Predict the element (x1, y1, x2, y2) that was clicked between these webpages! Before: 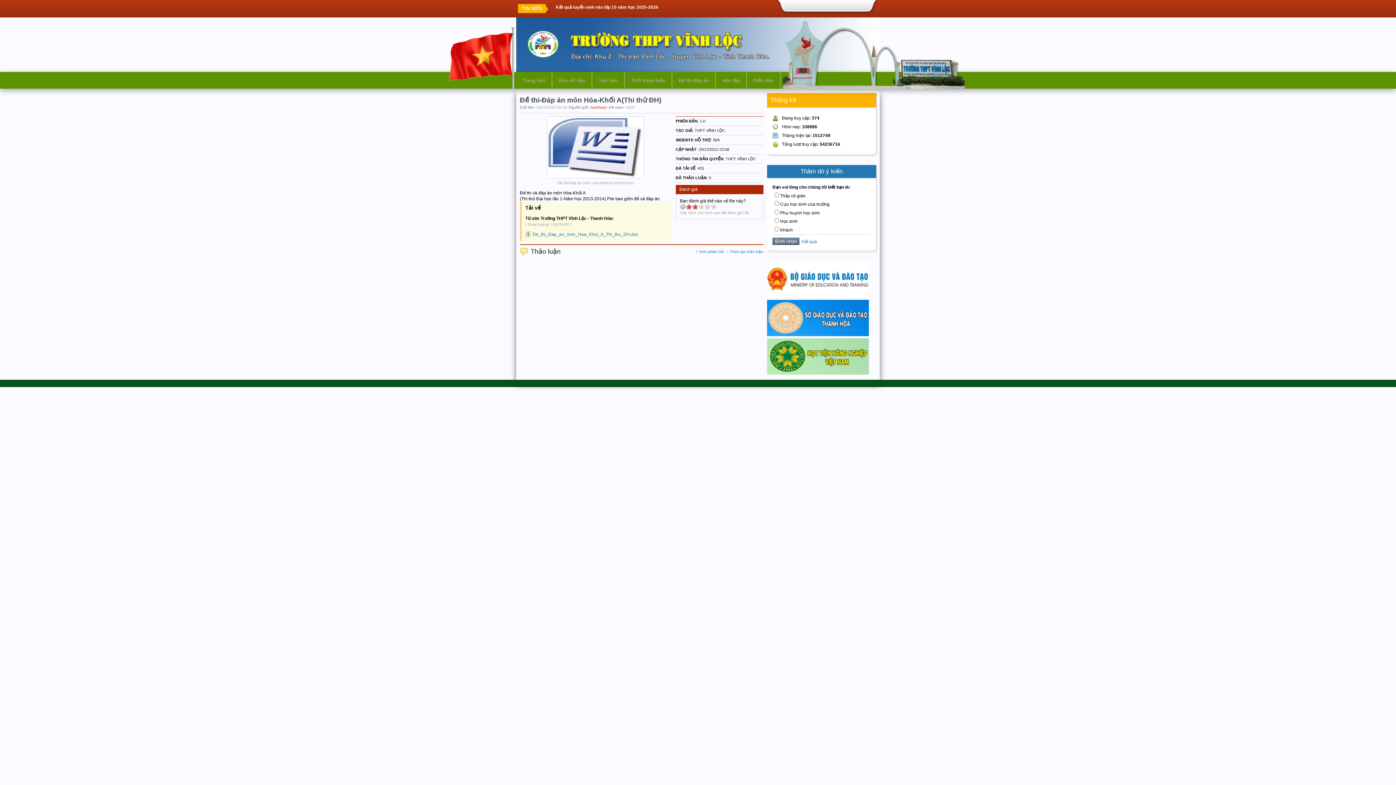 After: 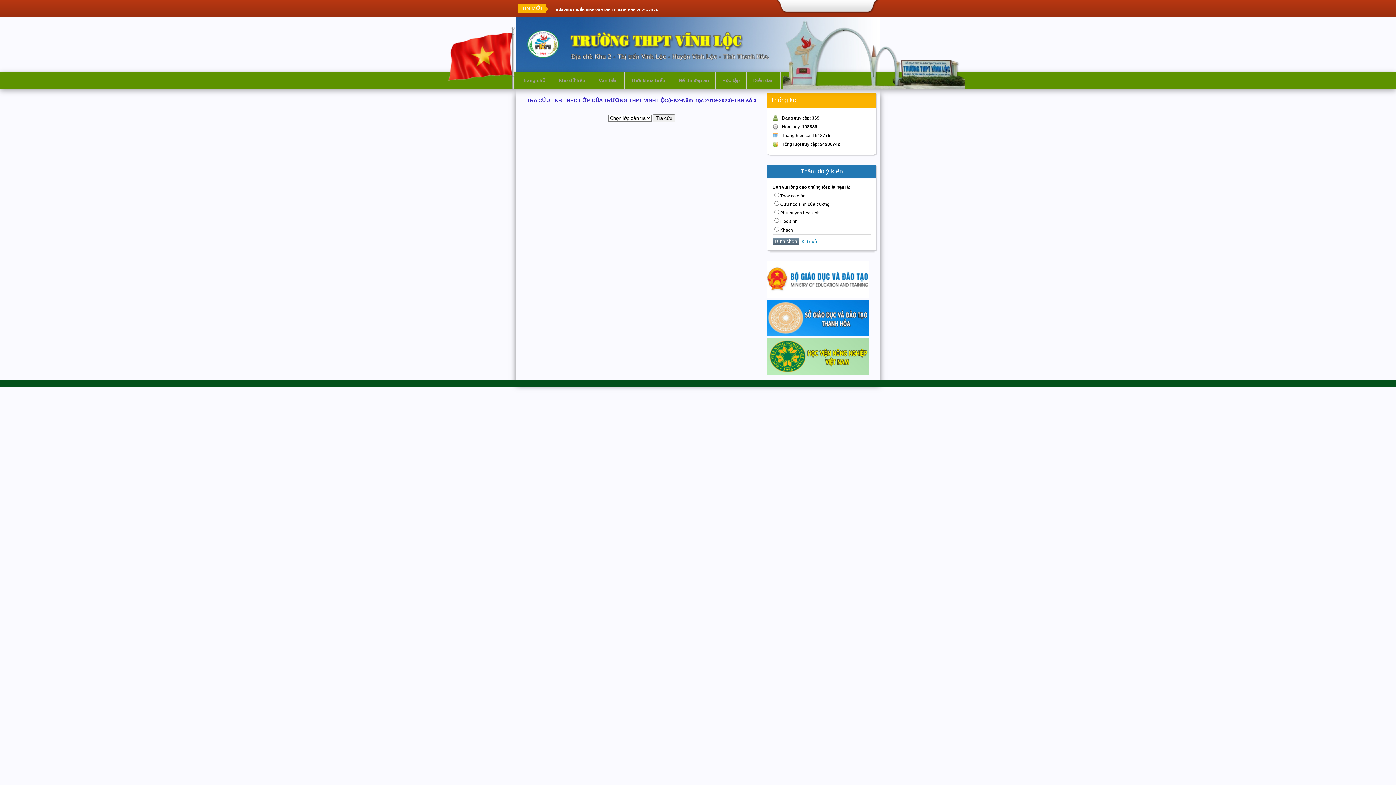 Action: label: Thời khóa biểu bbox: (624, 72, 672, 89)